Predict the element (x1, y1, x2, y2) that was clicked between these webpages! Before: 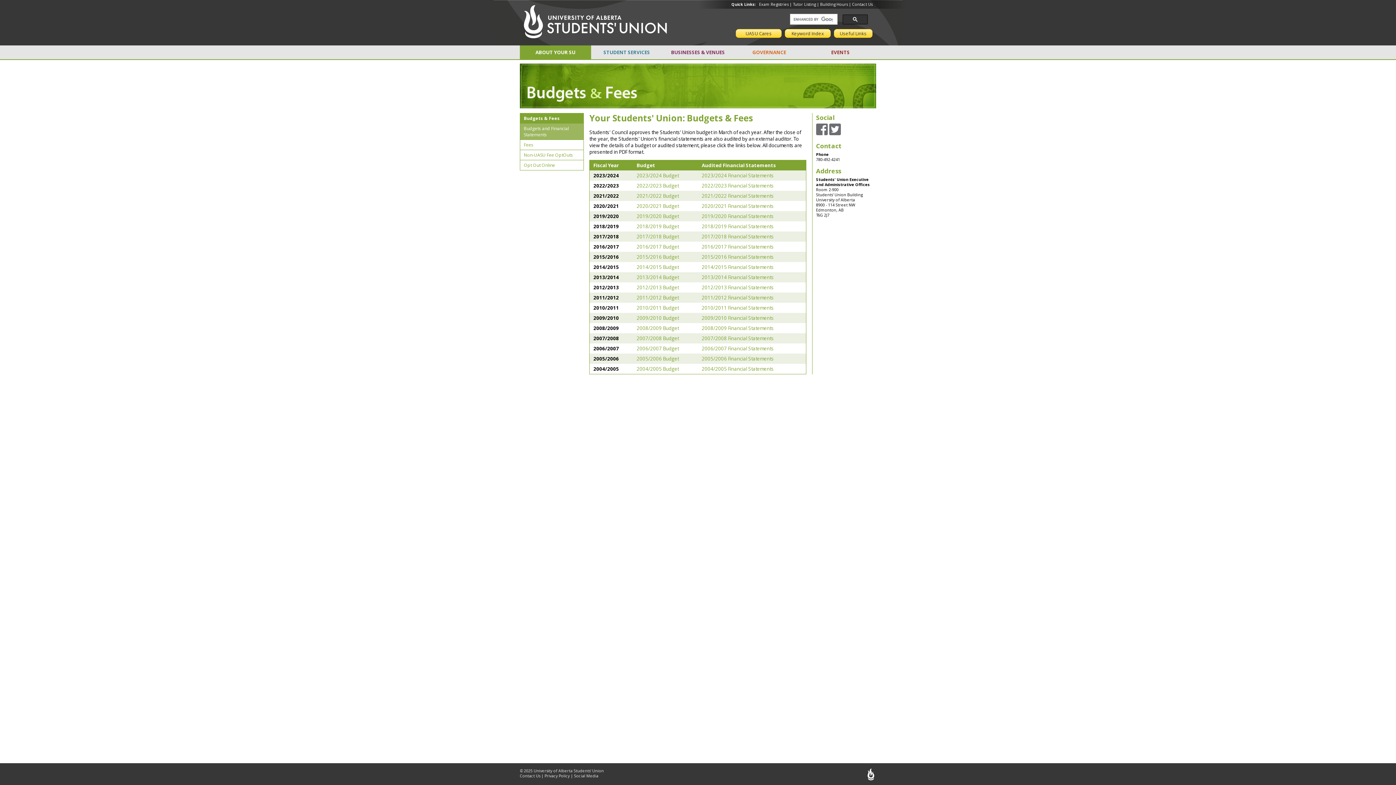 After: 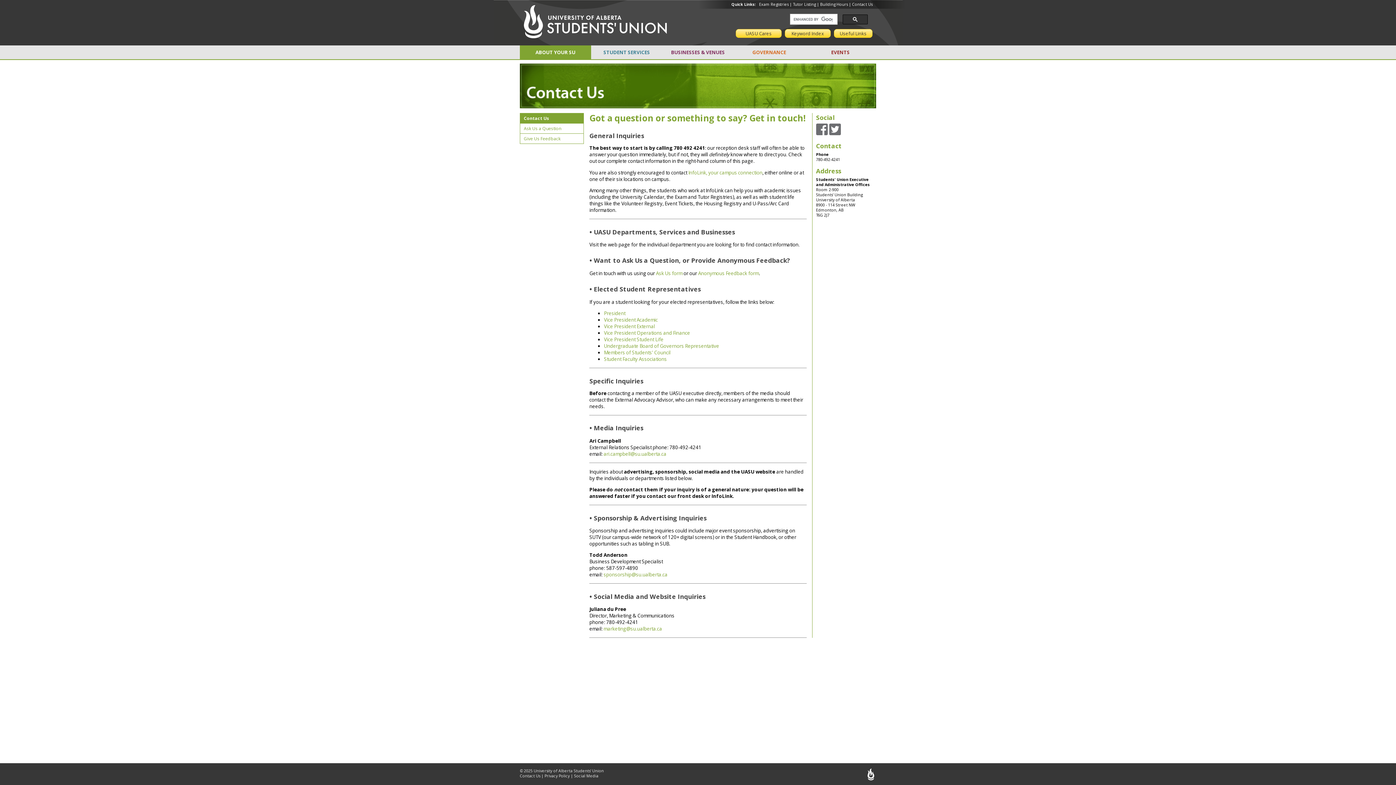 Action: bbox: (520, 773, 540, 778) label: Contact Us